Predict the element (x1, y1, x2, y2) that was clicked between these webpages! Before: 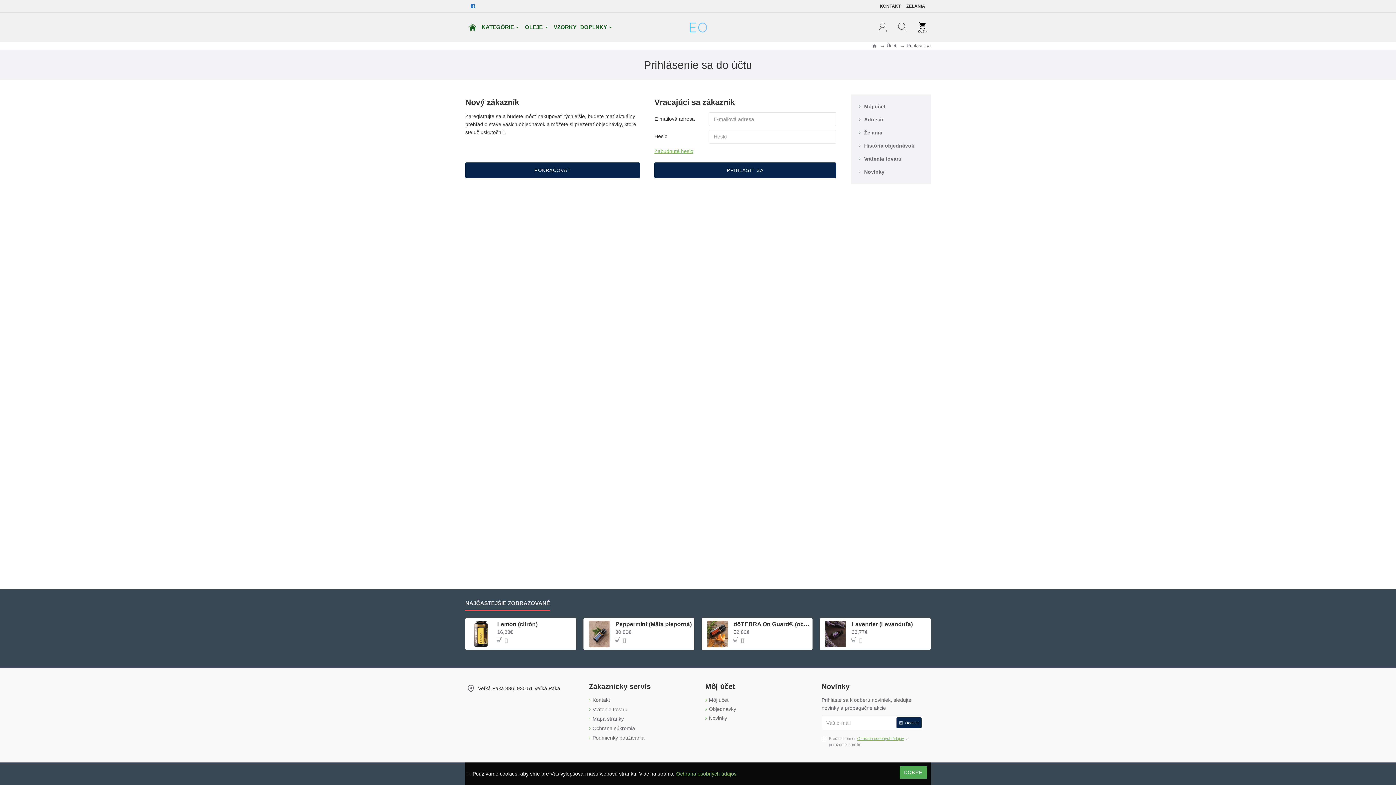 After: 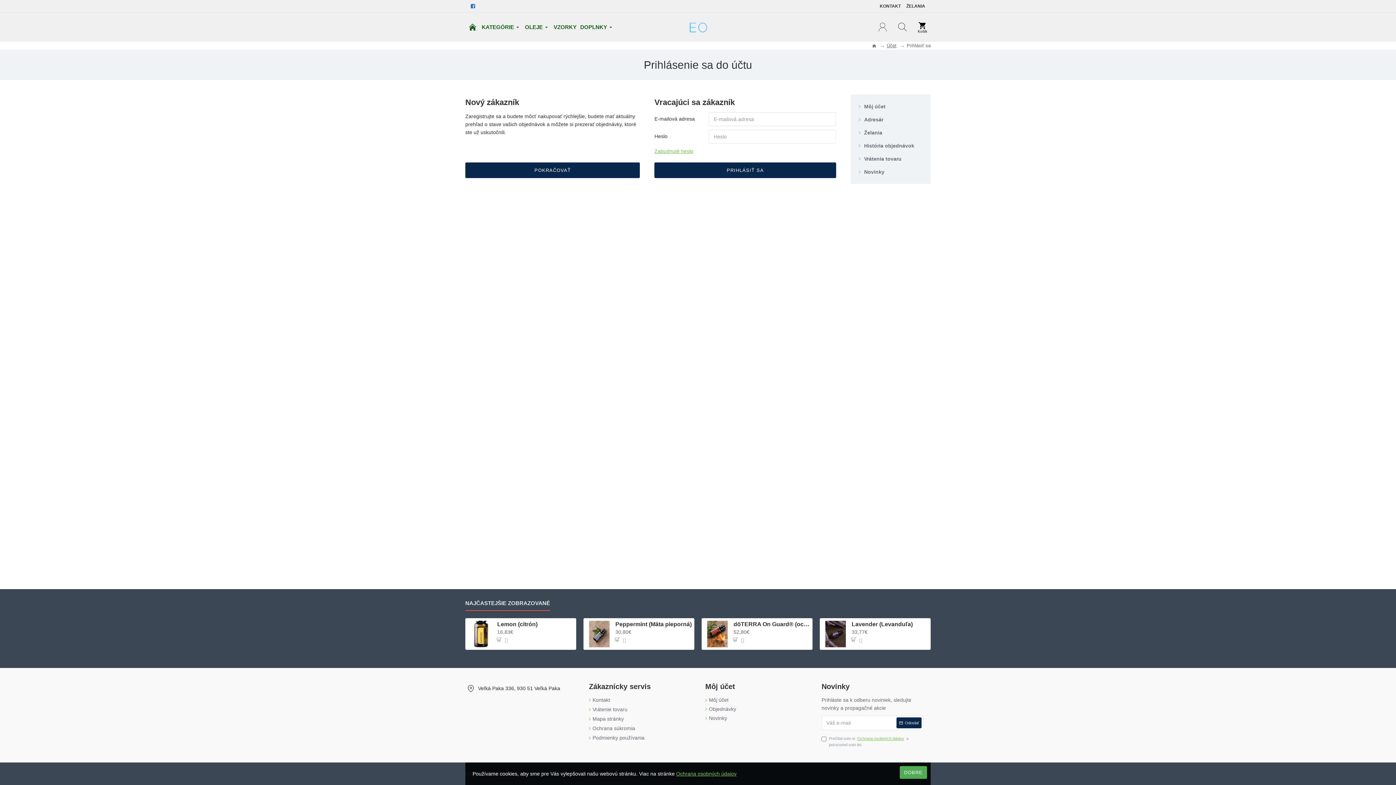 Action: bbox: (858, 126, 925, 139) label: Želania